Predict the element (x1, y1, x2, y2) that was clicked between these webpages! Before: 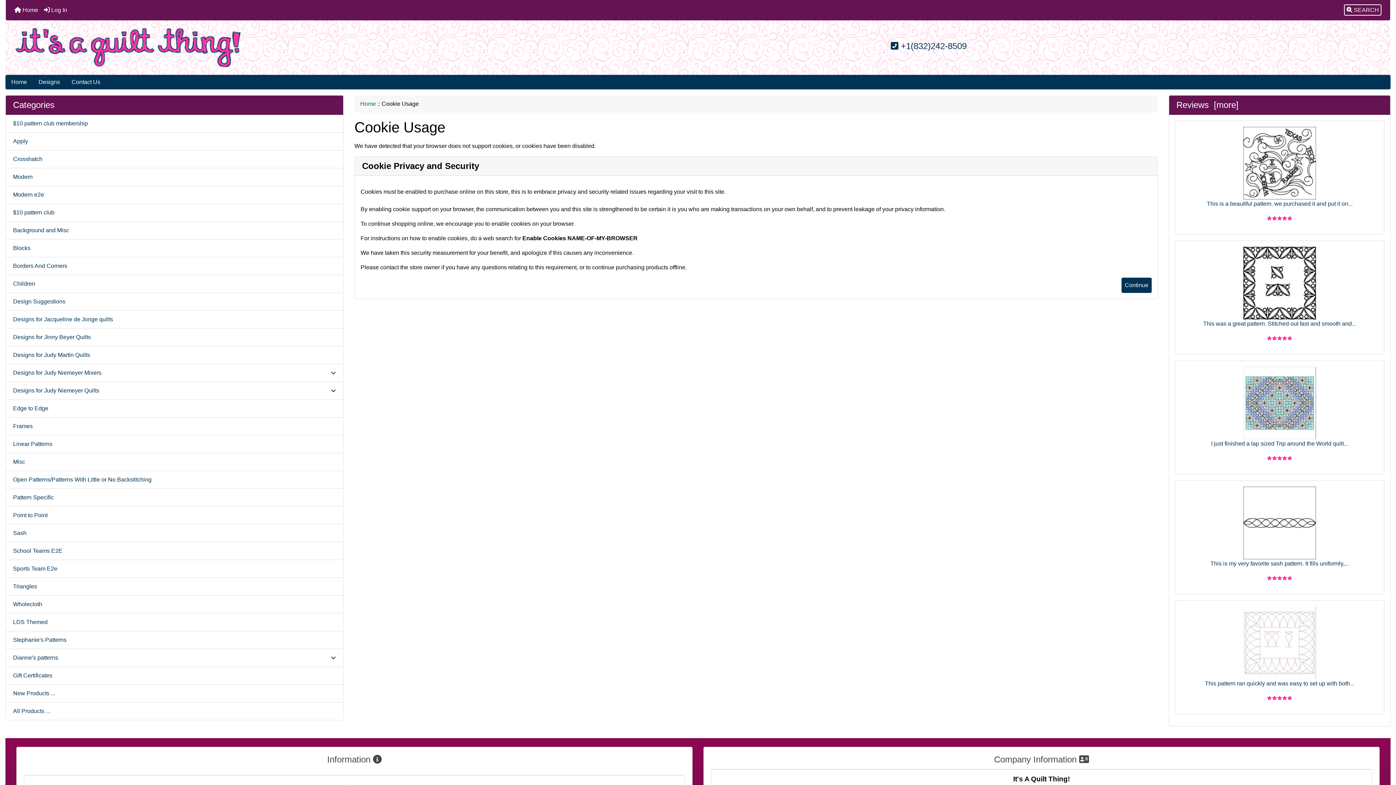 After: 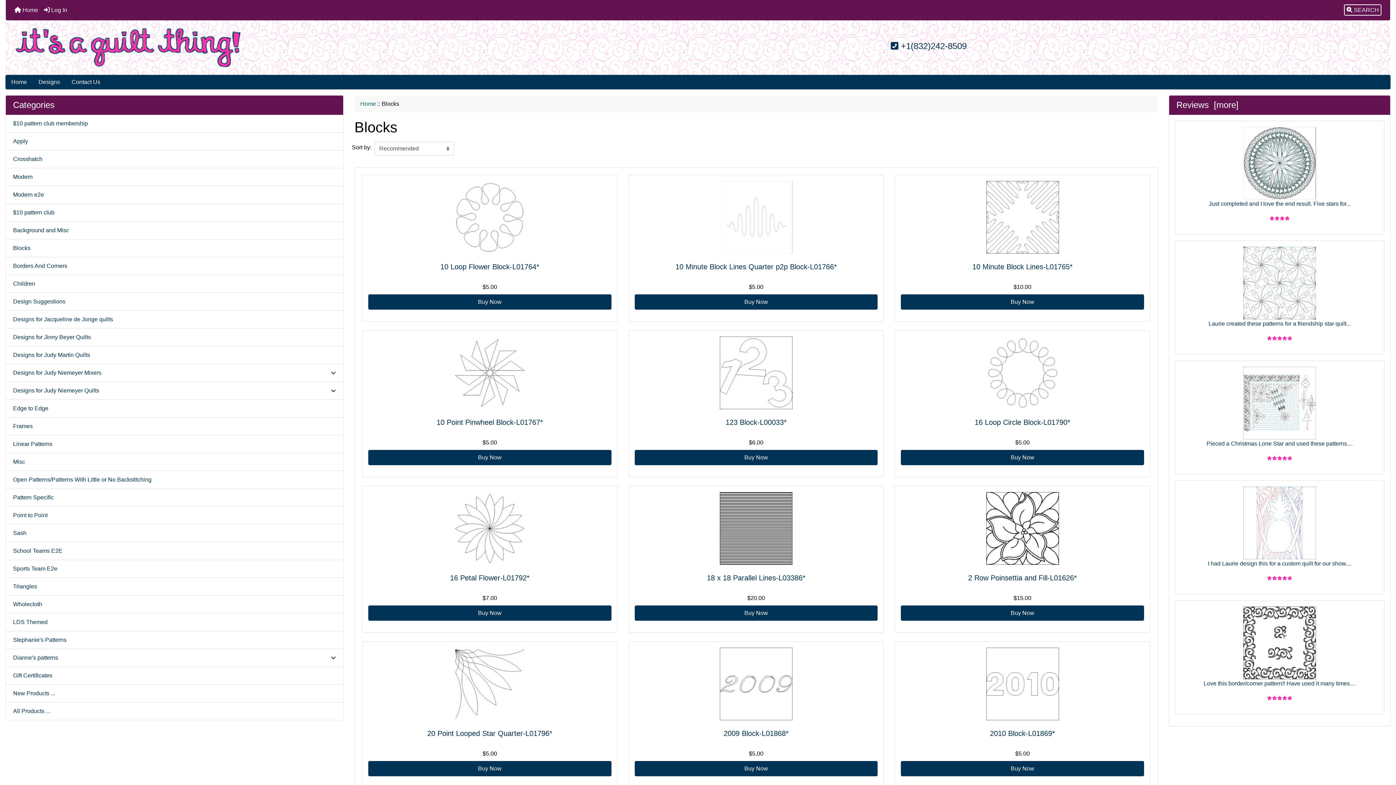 Action: label: Blocks bbox: (5, 239, 343, 257)